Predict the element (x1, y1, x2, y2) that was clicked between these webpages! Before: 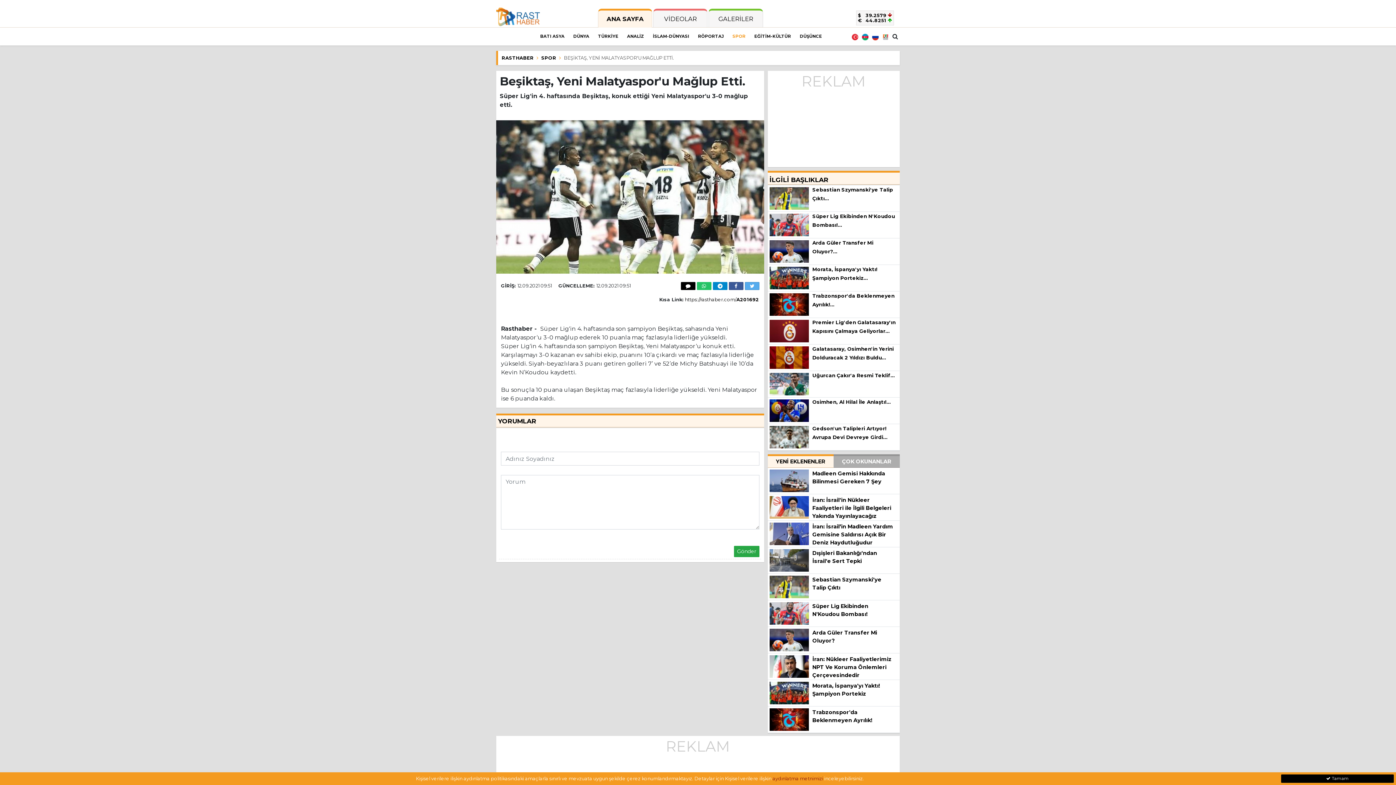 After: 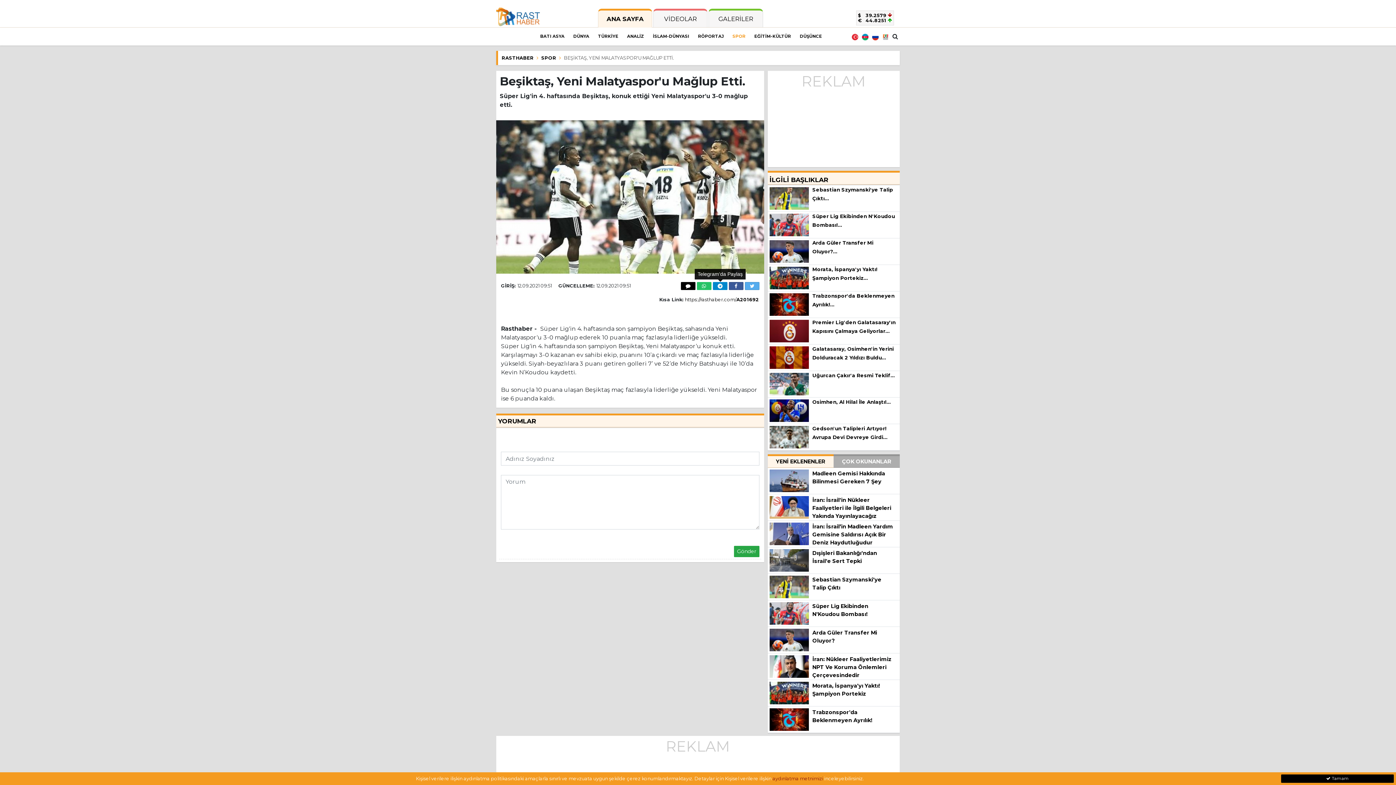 Action: bbox: (712, 282, 727, 290)